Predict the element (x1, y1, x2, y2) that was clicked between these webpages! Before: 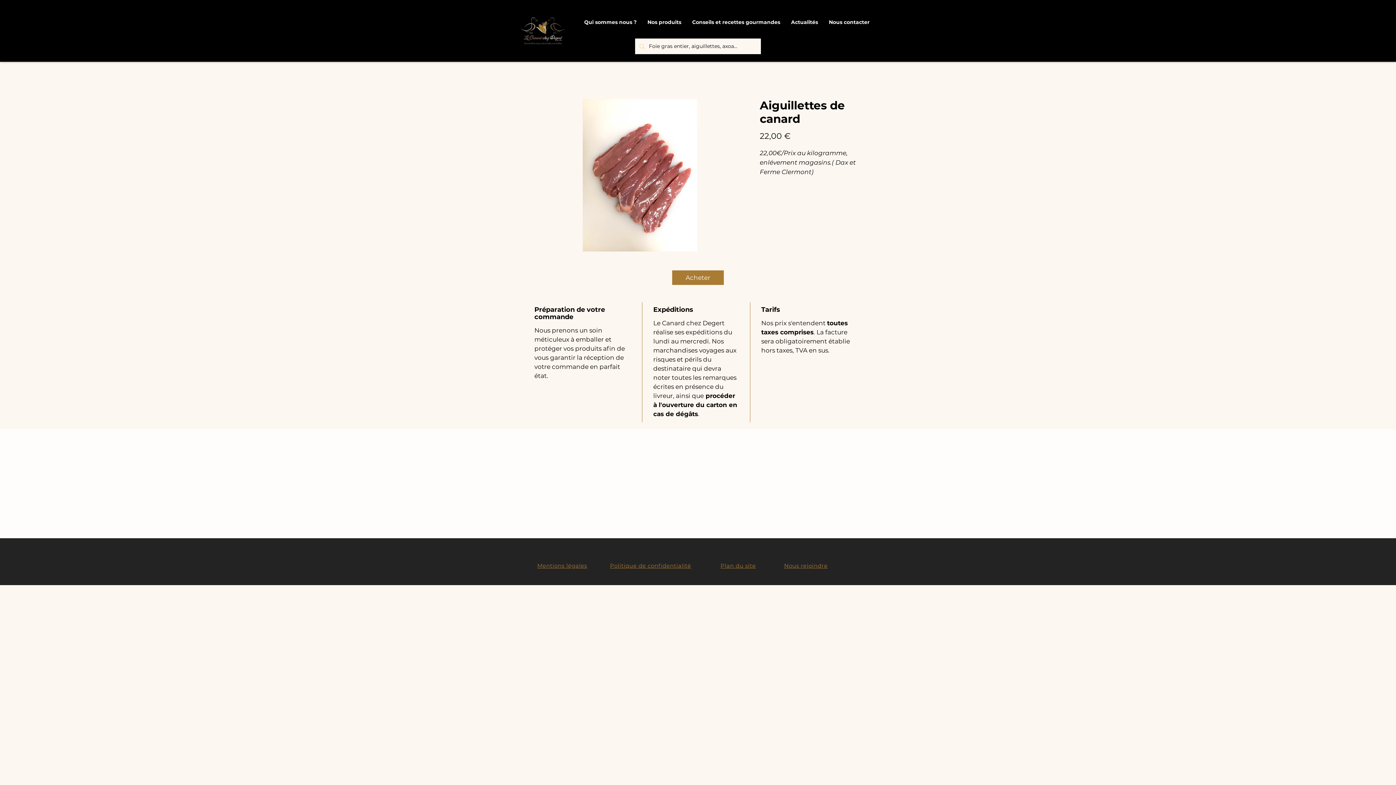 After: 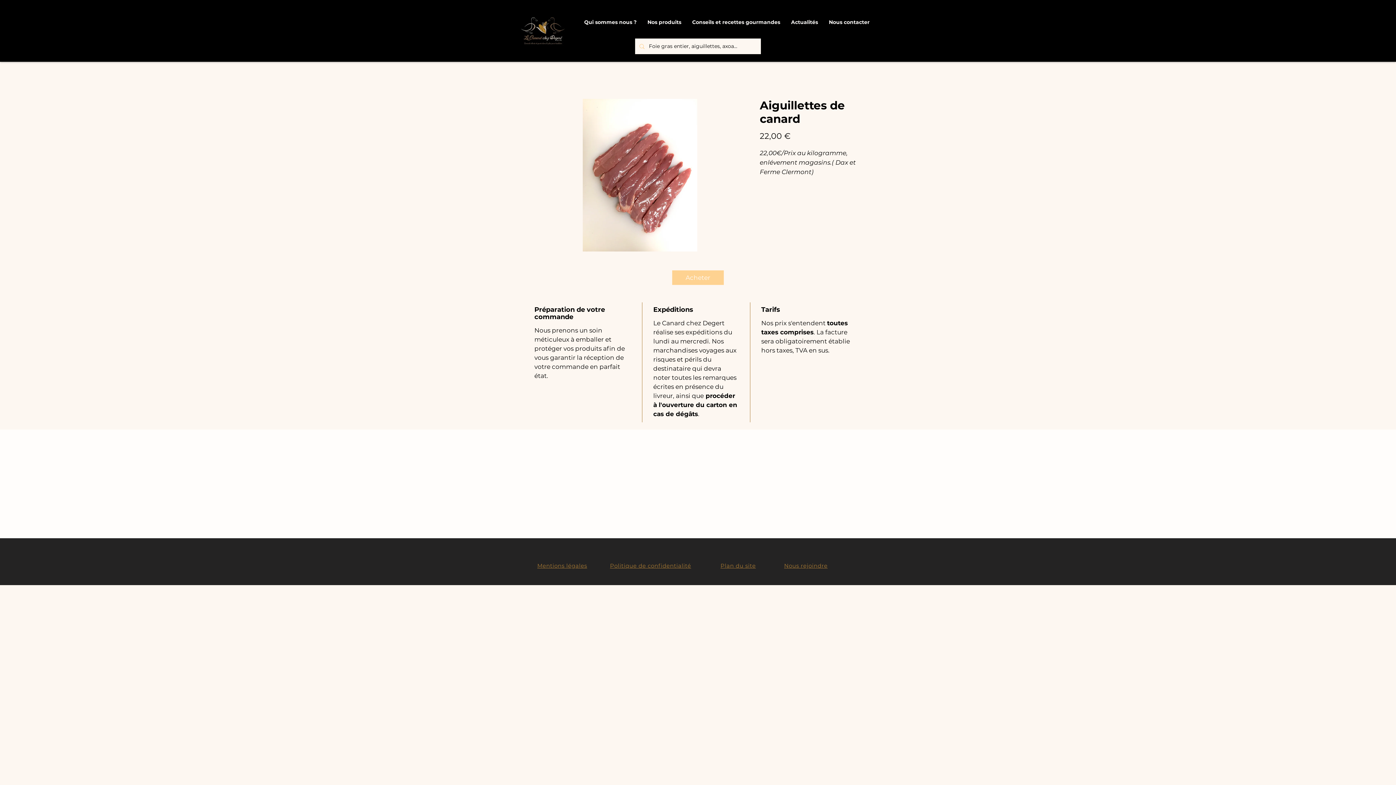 Action: label: Acheter bbox: (672, 270, 724, 285)